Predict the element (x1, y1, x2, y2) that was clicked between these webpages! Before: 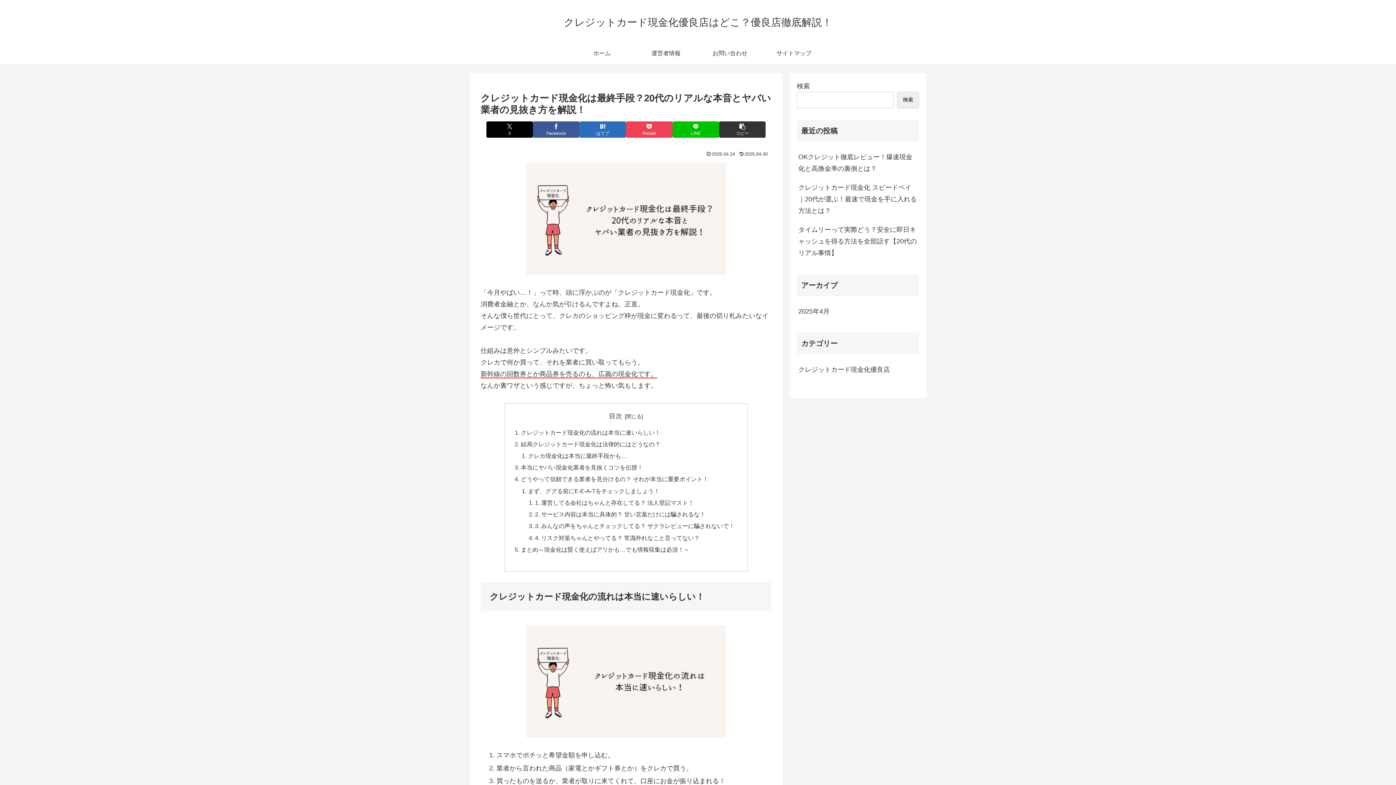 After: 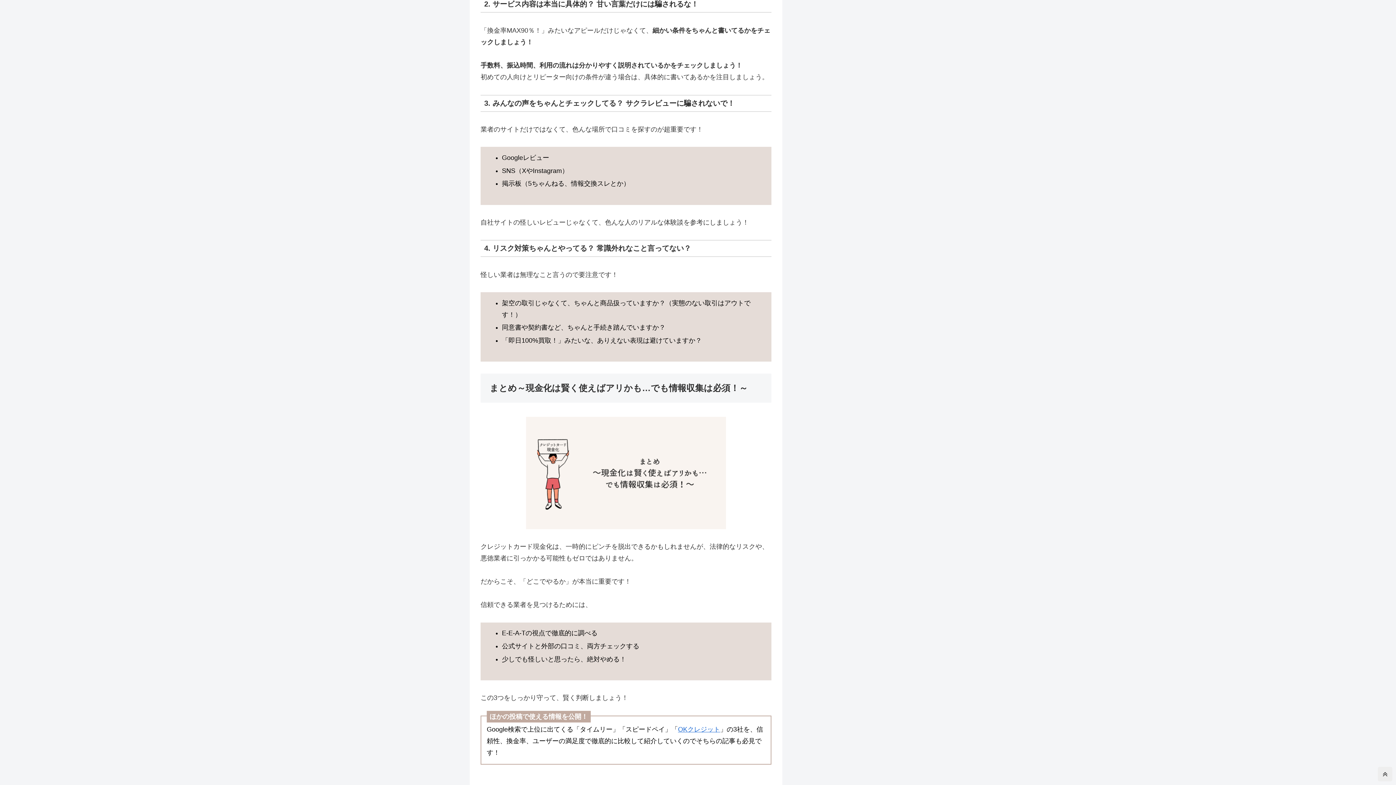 Action: bbox: (535, 511, 705, 517) label: 2. サービス内容は本当に具体的？ 甘い言葉だけには騙されるな！